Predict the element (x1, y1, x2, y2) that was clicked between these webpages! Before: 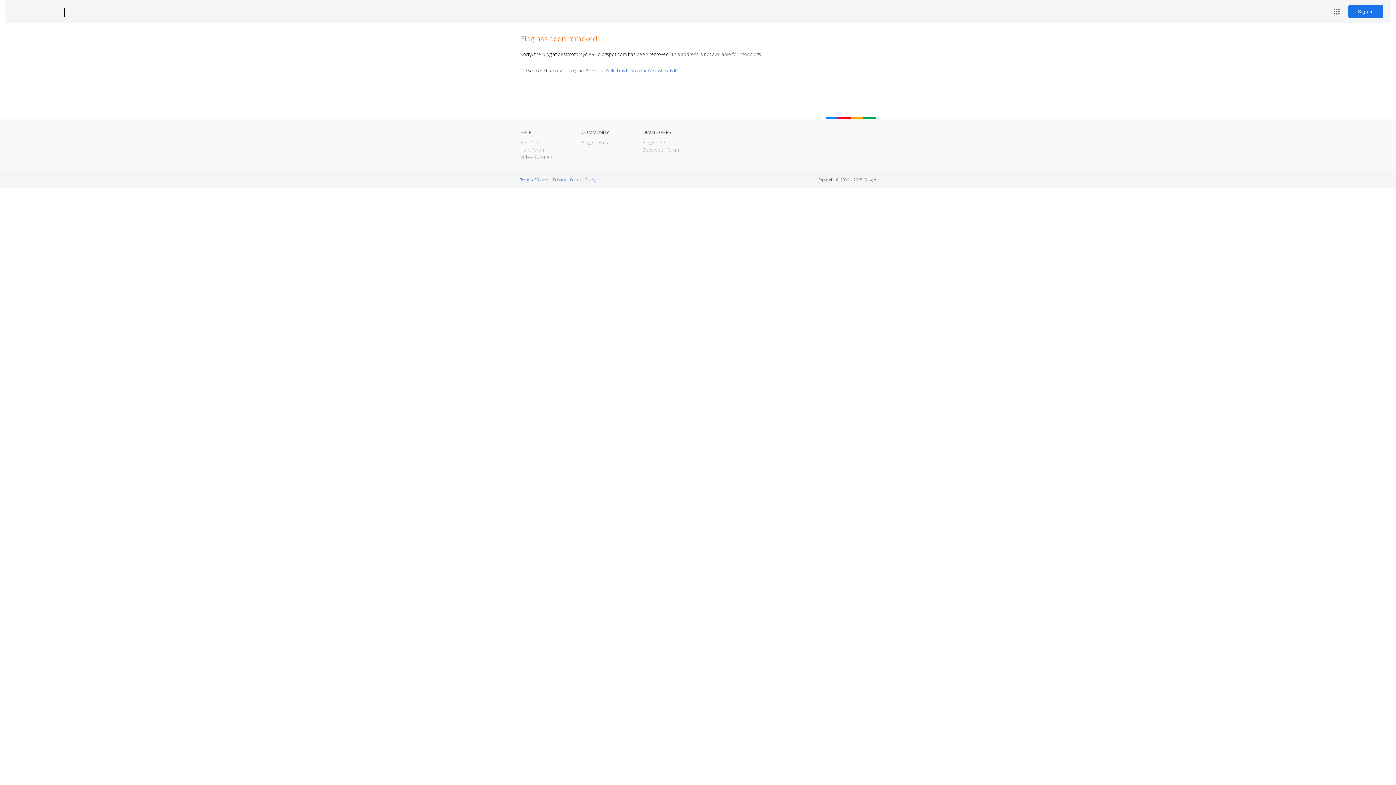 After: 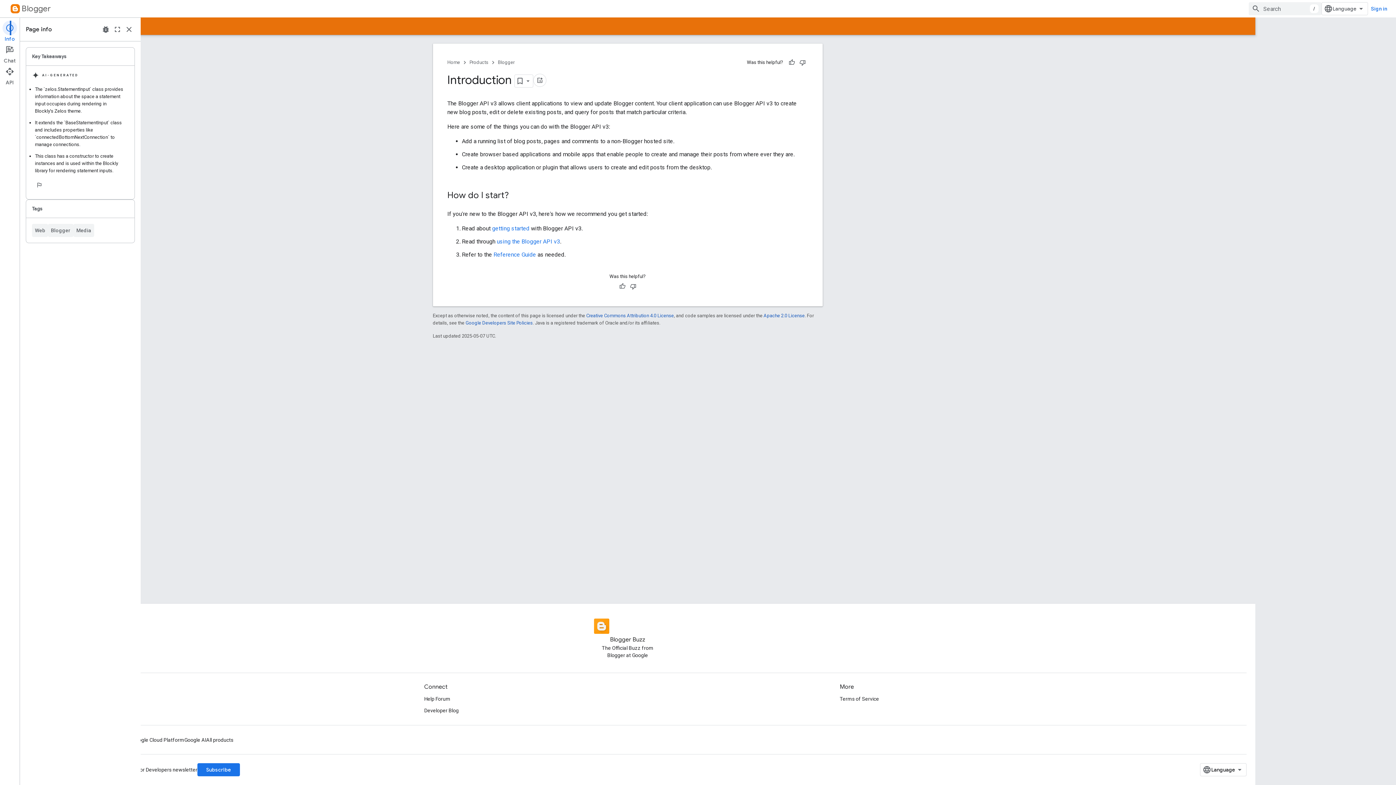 Action: label: Blogger API bbox: (642, 139, 666, 145)